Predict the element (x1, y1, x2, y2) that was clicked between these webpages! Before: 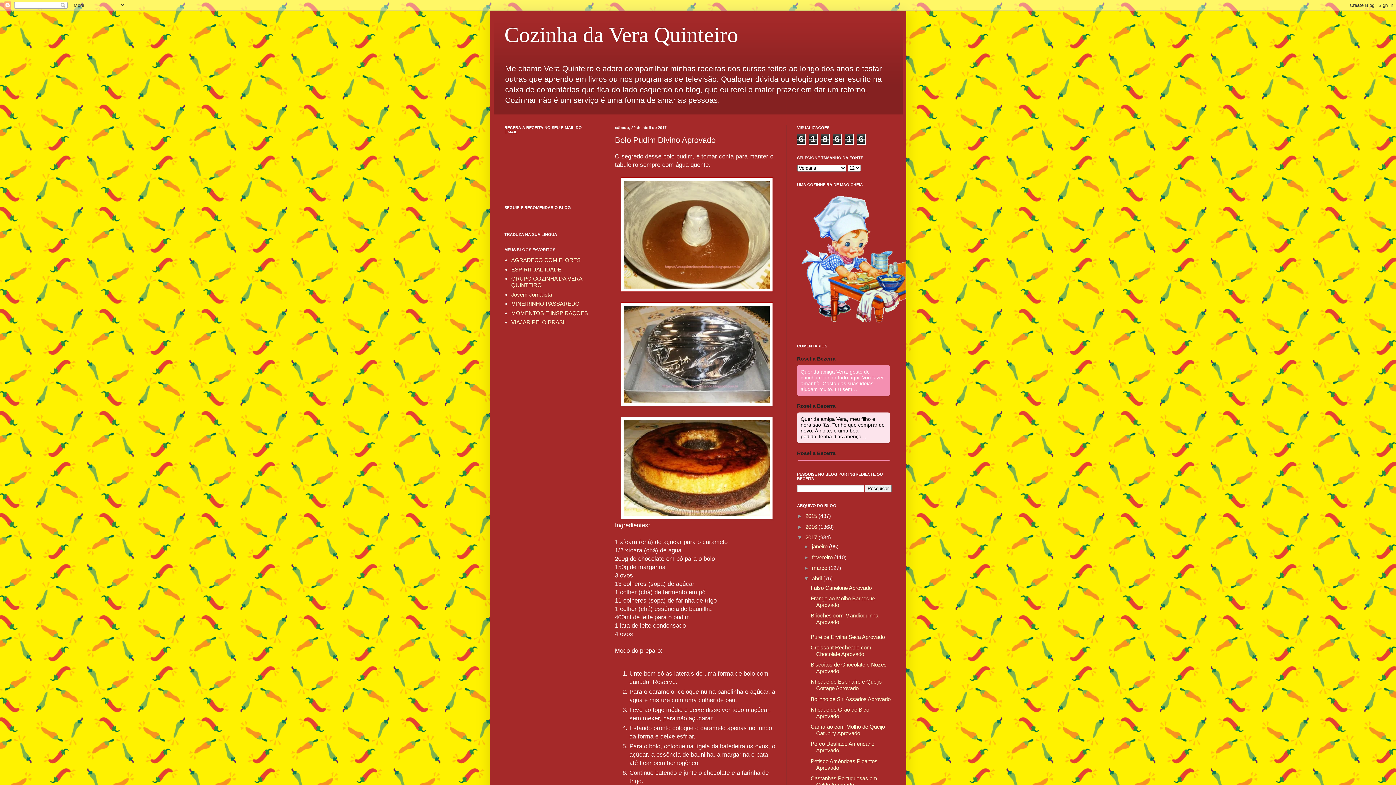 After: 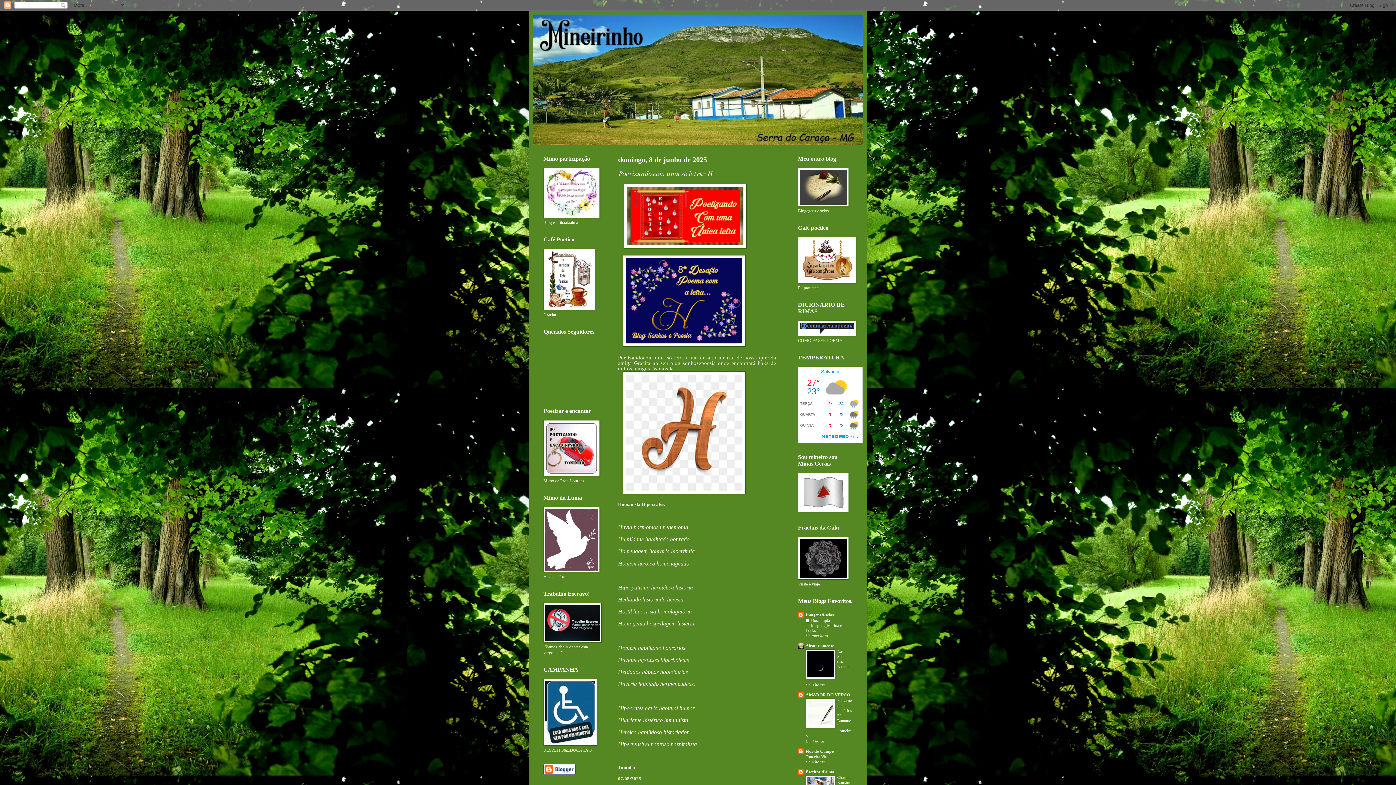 Action: bbox: (511, 300, 579, 307) label: MINEIRINHO PASSAREDO